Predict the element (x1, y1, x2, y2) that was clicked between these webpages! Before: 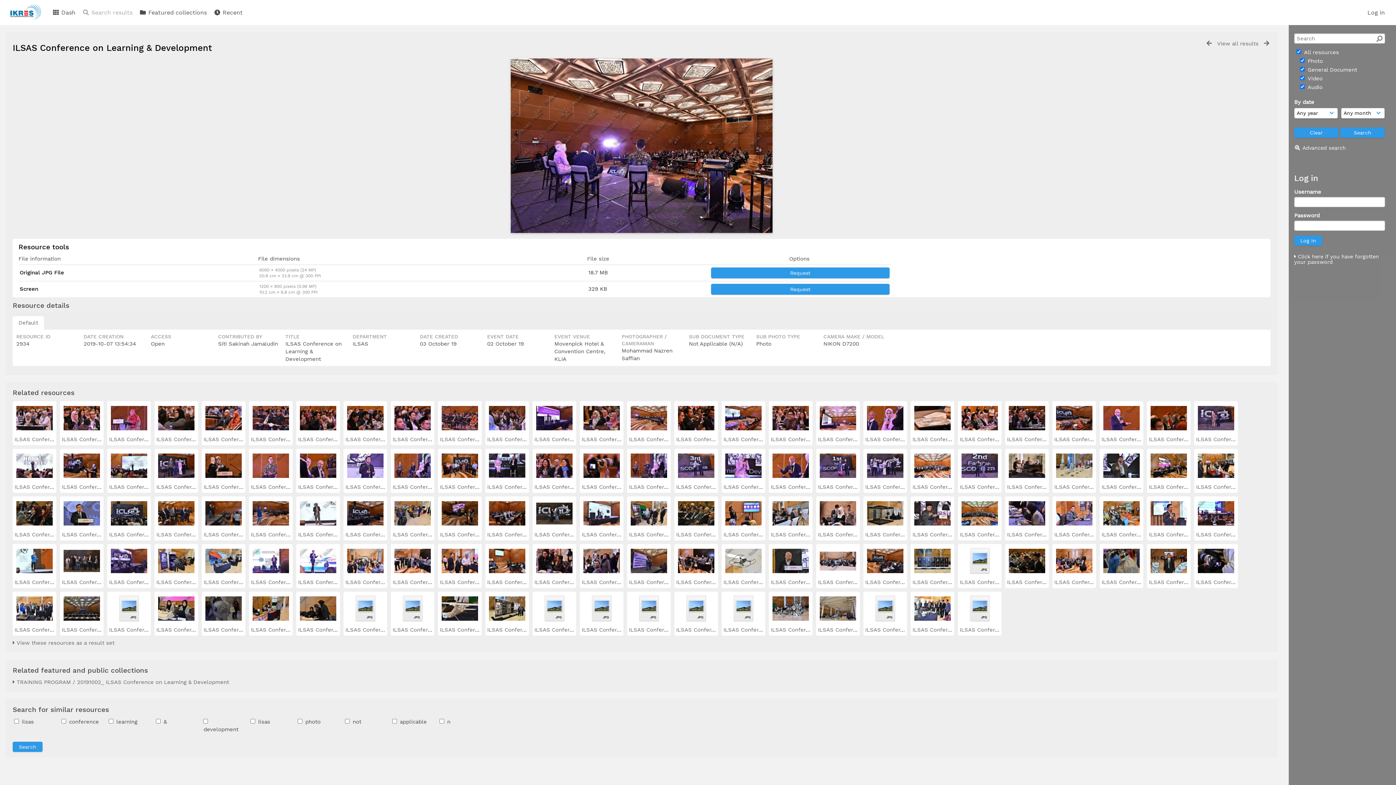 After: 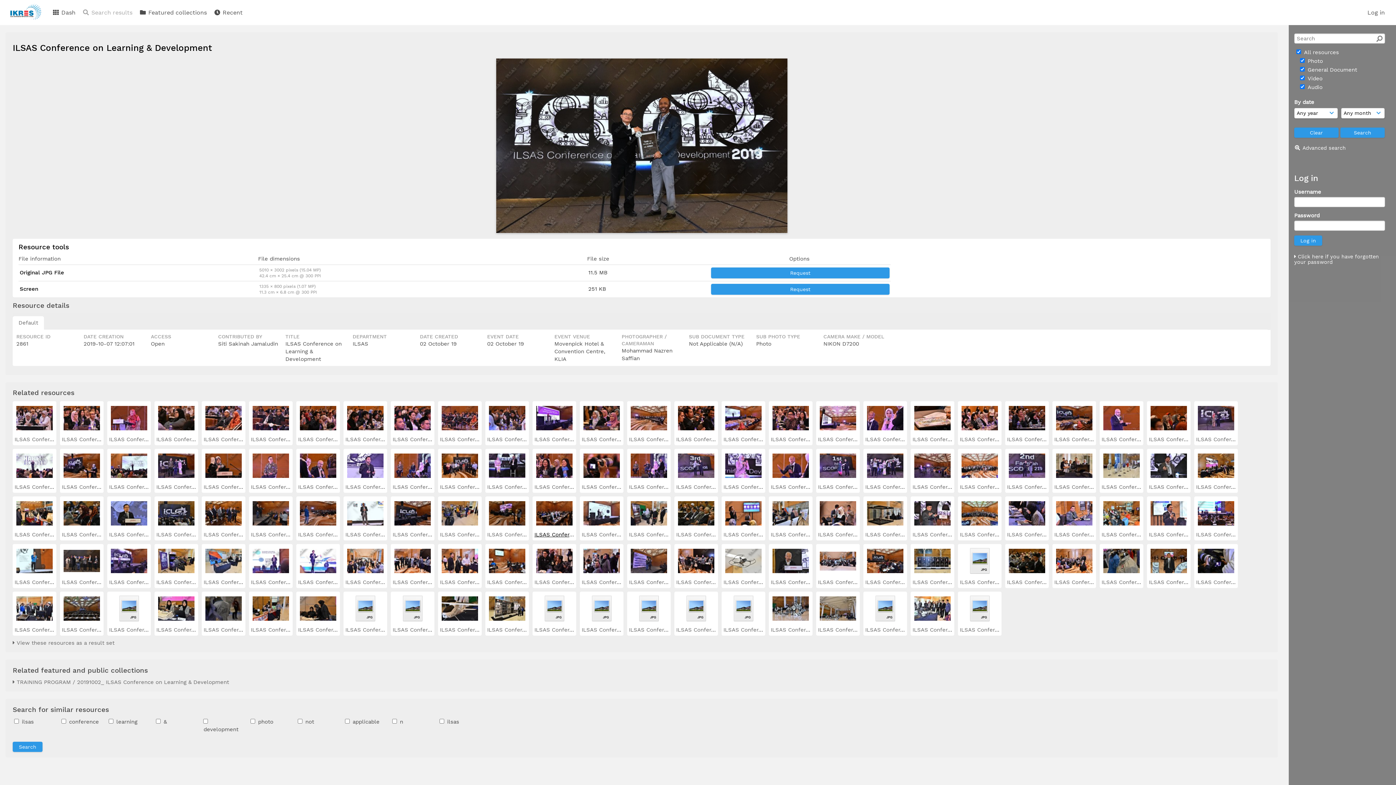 Action: label: ILSAS Confer... bbox: (534, 531, 574, 538)